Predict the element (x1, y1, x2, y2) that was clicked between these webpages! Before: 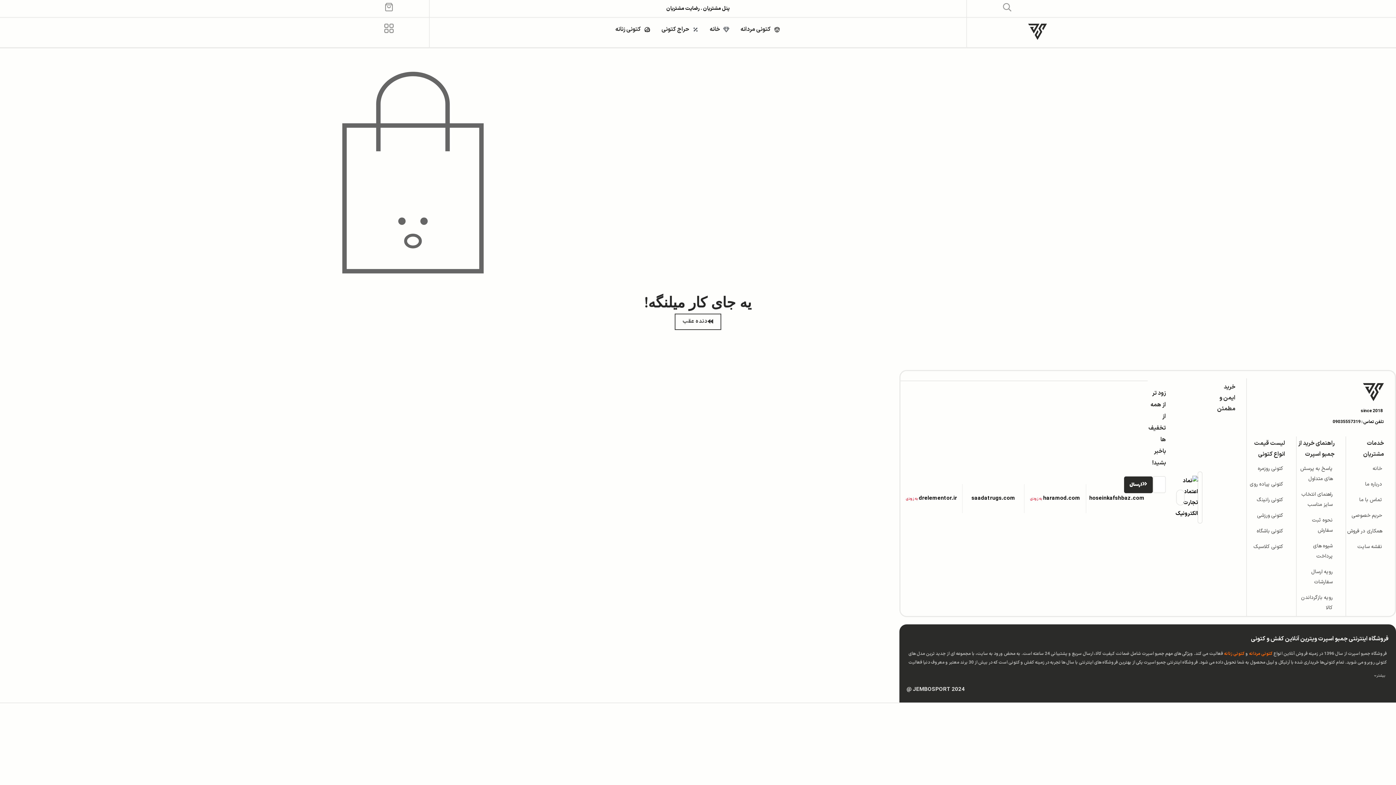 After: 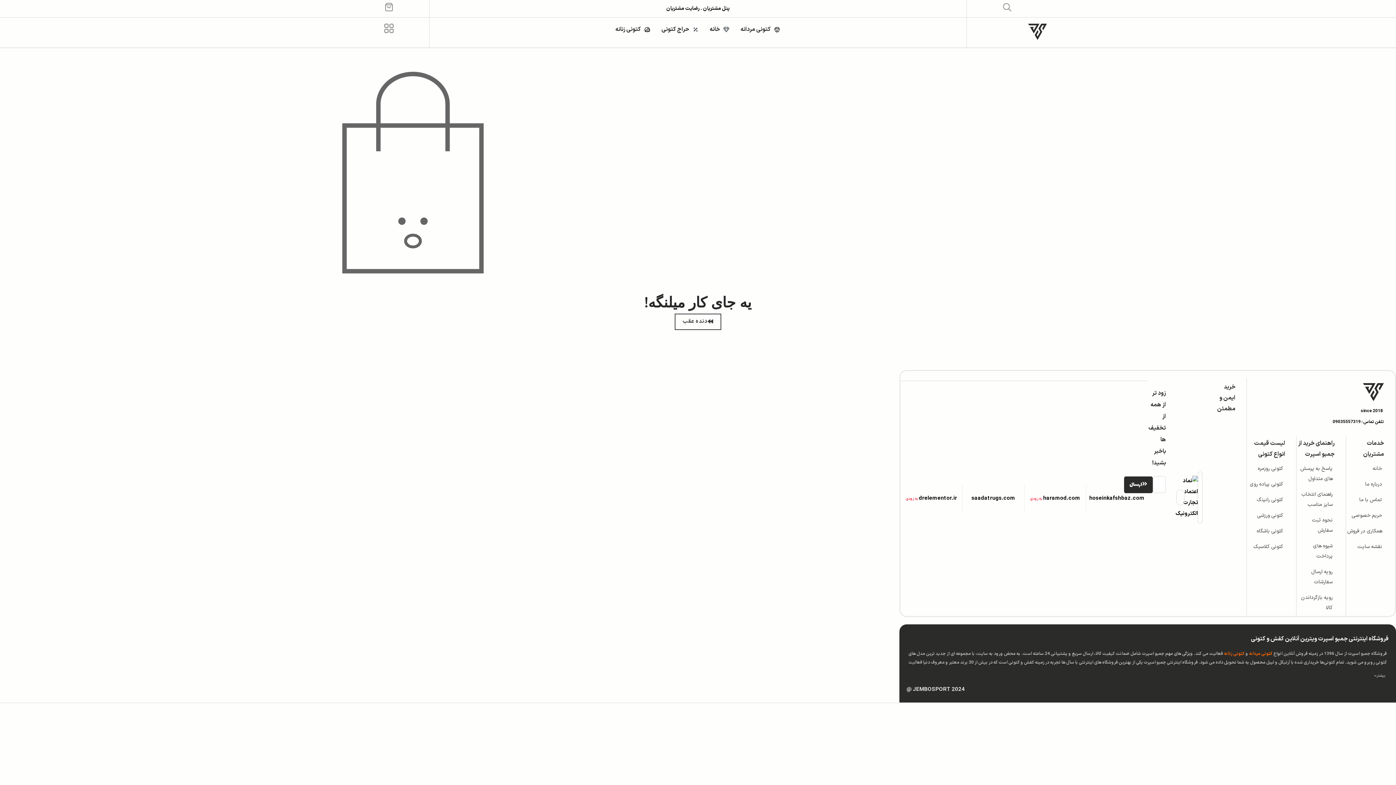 Action: label: کتونی‌ مردانه bbox: (1249, 650, 1272, 657)